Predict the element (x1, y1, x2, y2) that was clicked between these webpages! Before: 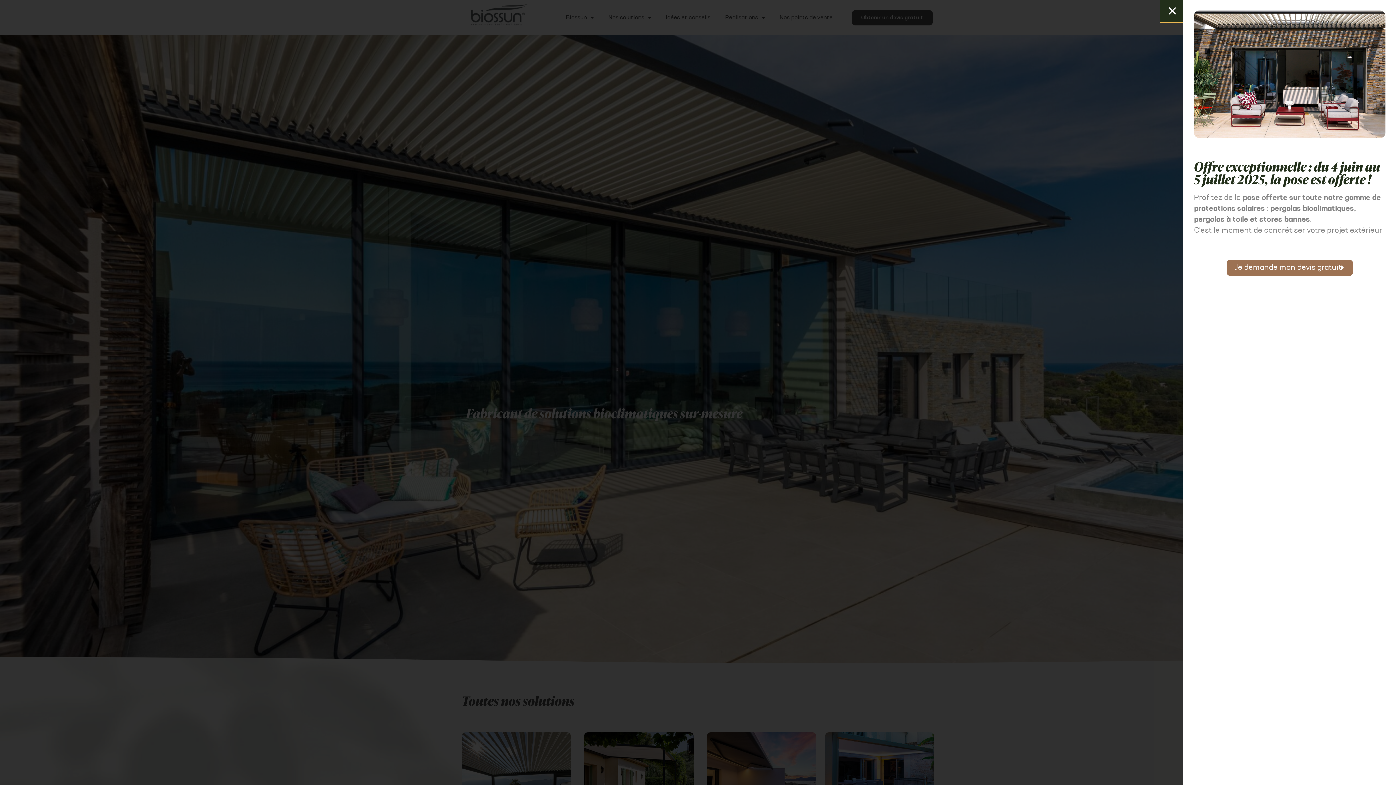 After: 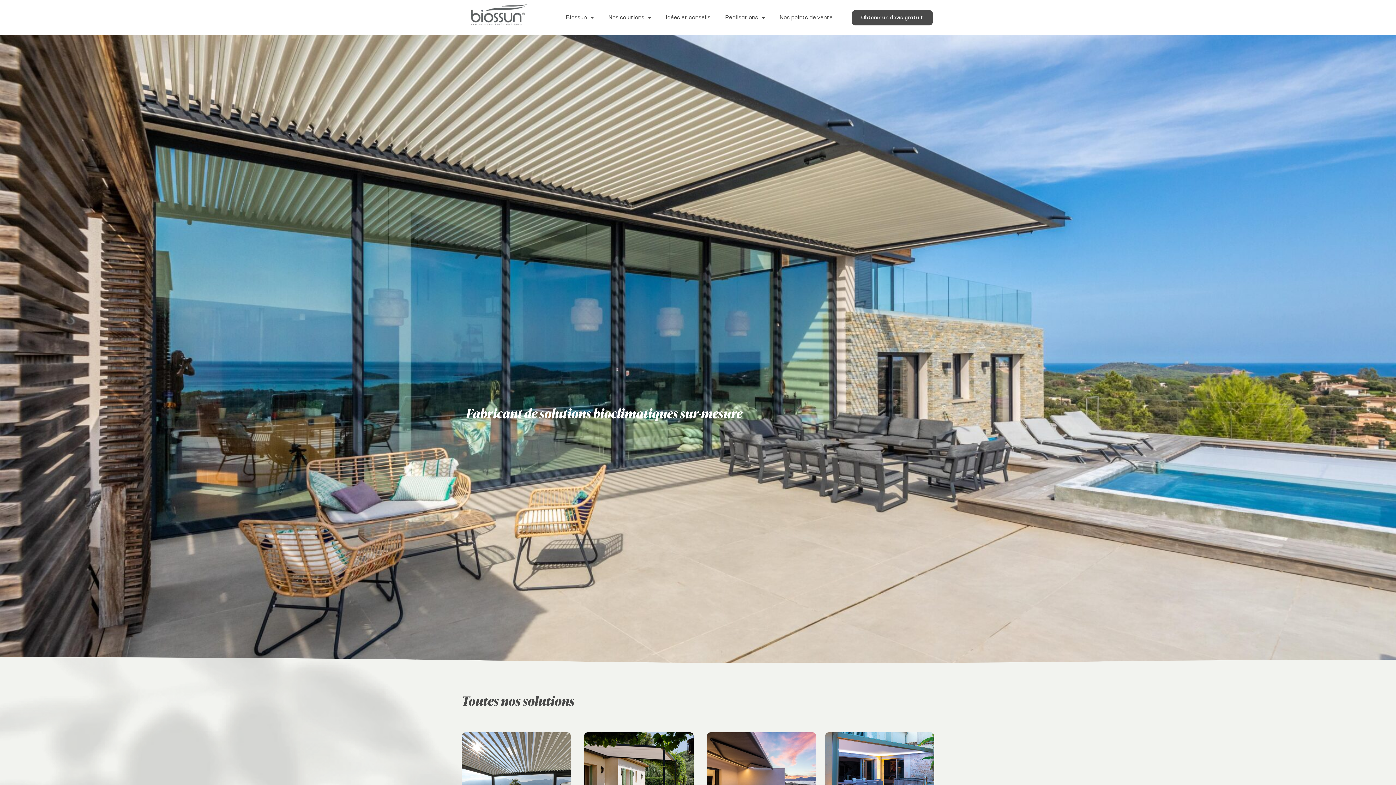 Action: bbox: (1160, 0, 1187, 21)